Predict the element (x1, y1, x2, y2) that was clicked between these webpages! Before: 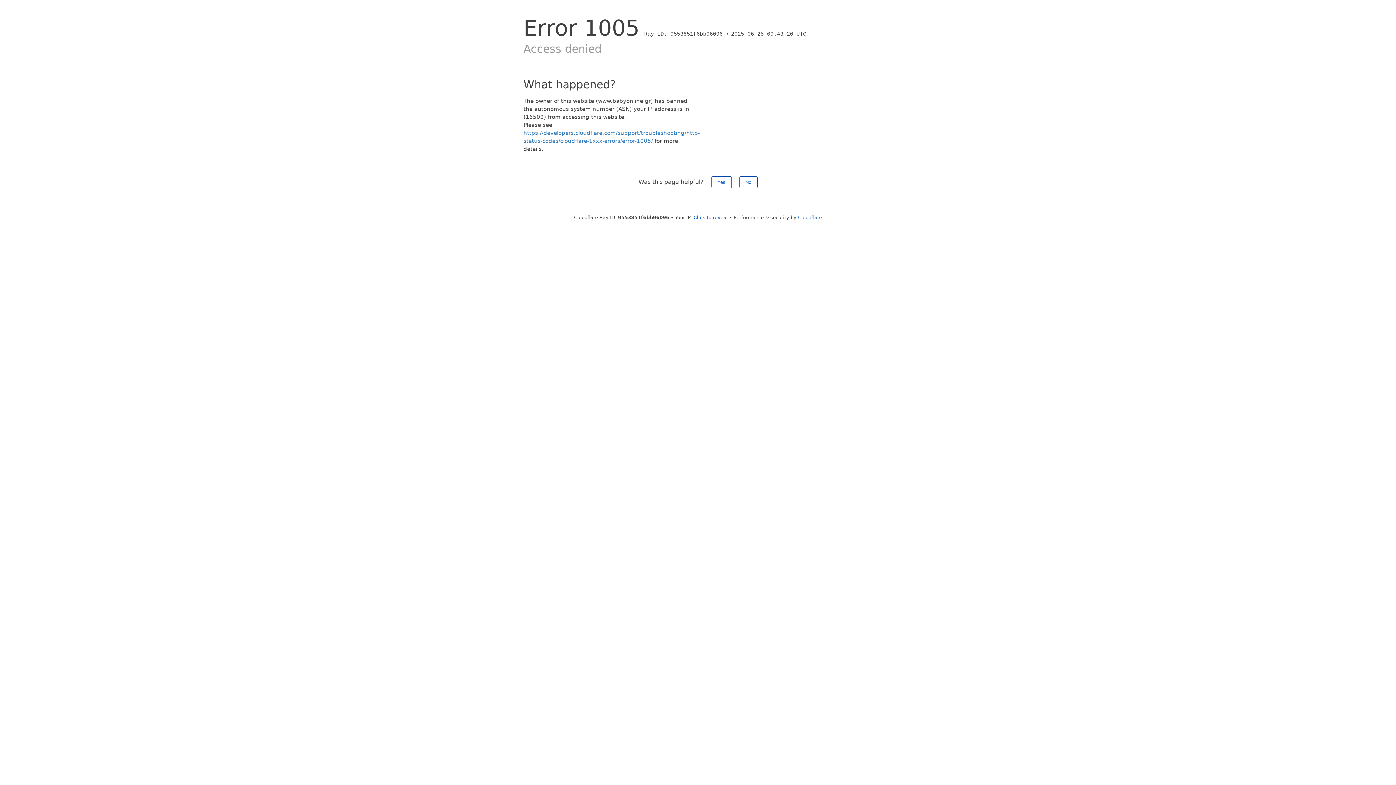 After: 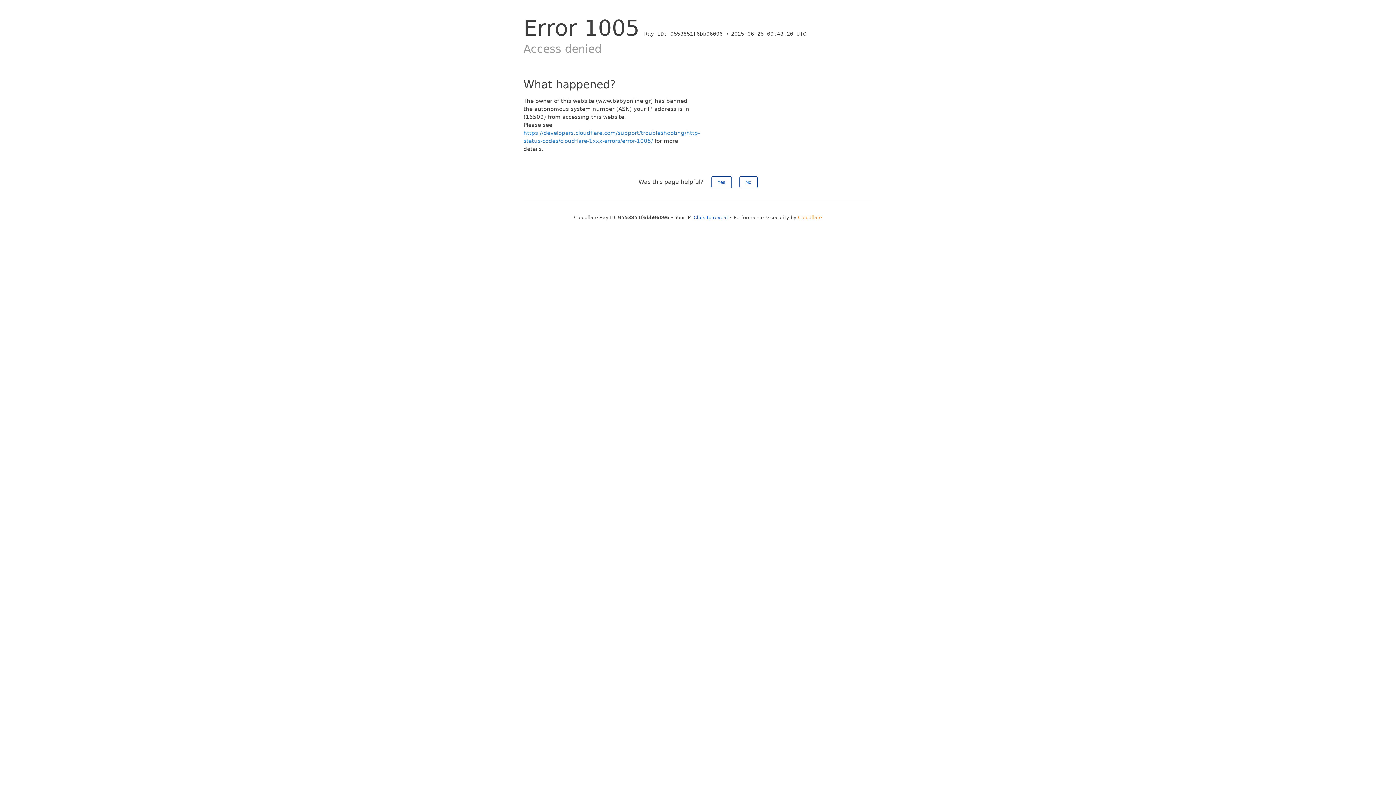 Action: label: Cloudflare bbox: (798, 214, 822, 220)